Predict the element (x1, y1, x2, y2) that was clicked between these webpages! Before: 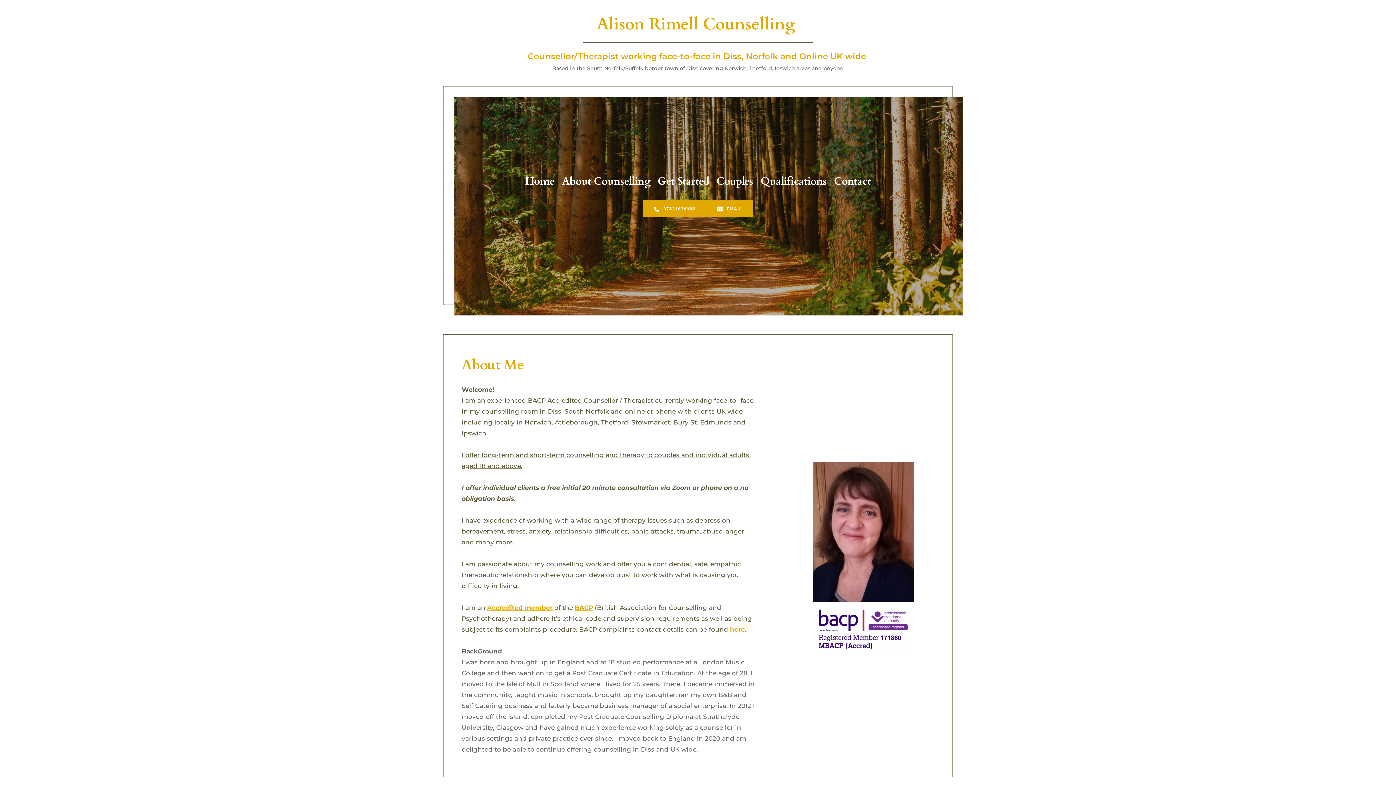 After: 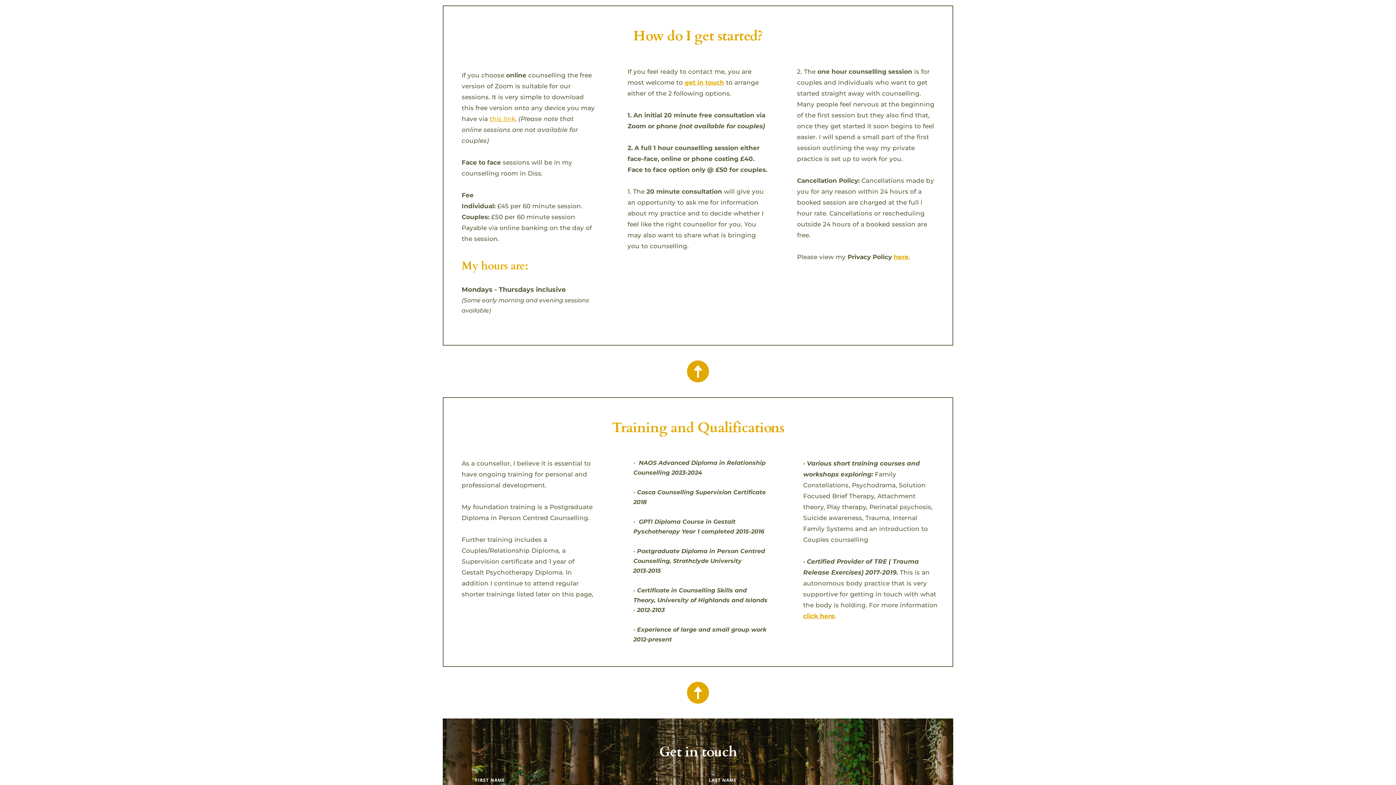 Action: label: Get Started bbox: (656, 173, 711, 189)